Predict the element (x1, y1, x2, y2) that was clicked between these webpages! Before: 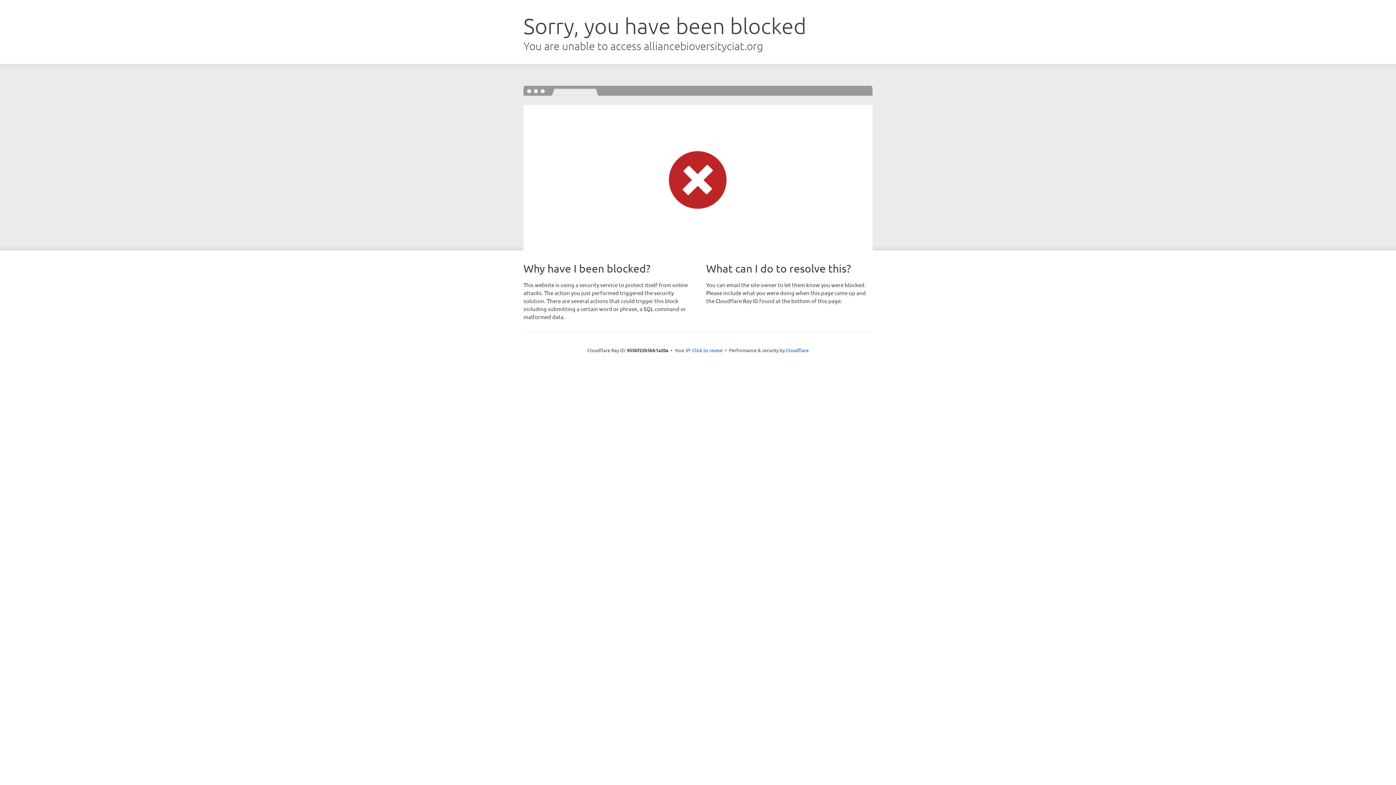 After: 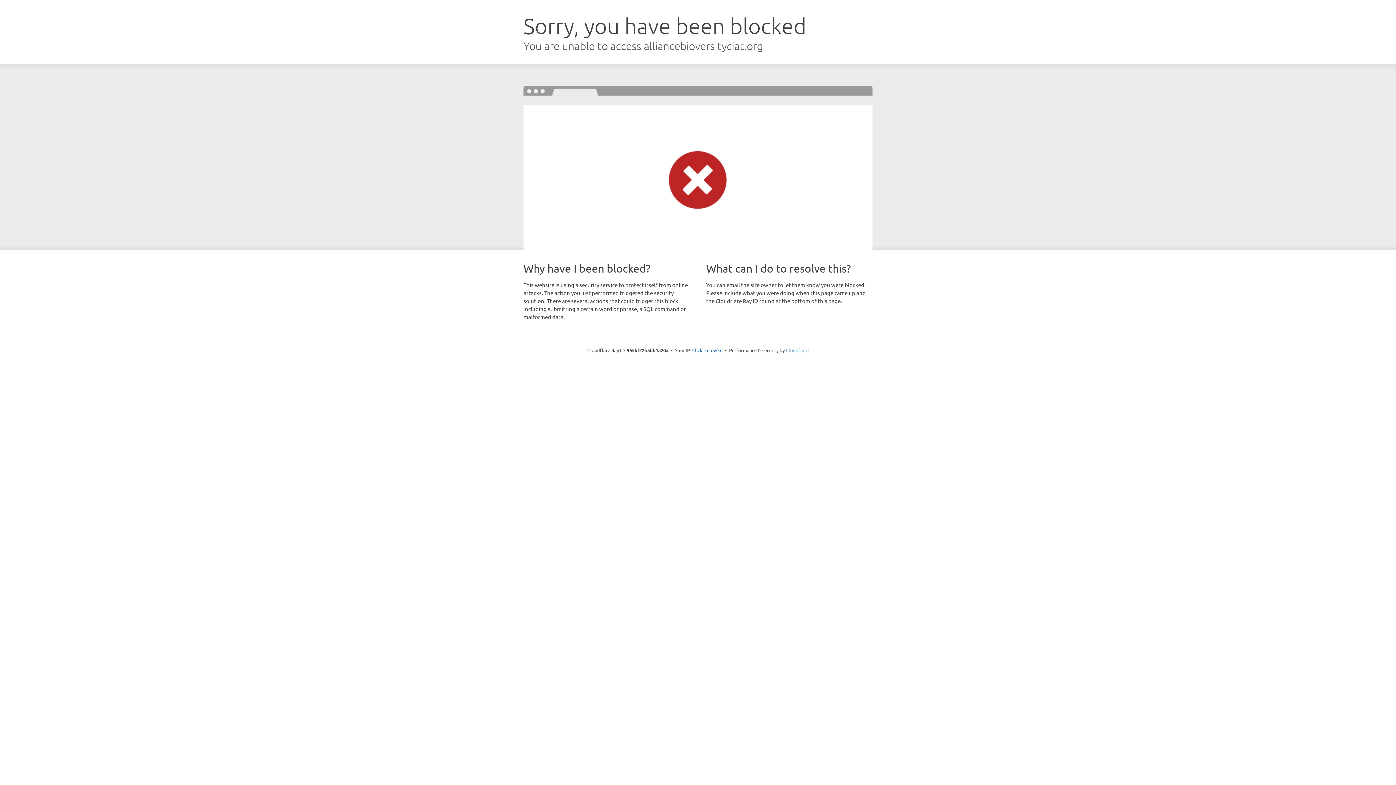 Action: bbox: (786, 347, 808, 353) label: Cloudflare